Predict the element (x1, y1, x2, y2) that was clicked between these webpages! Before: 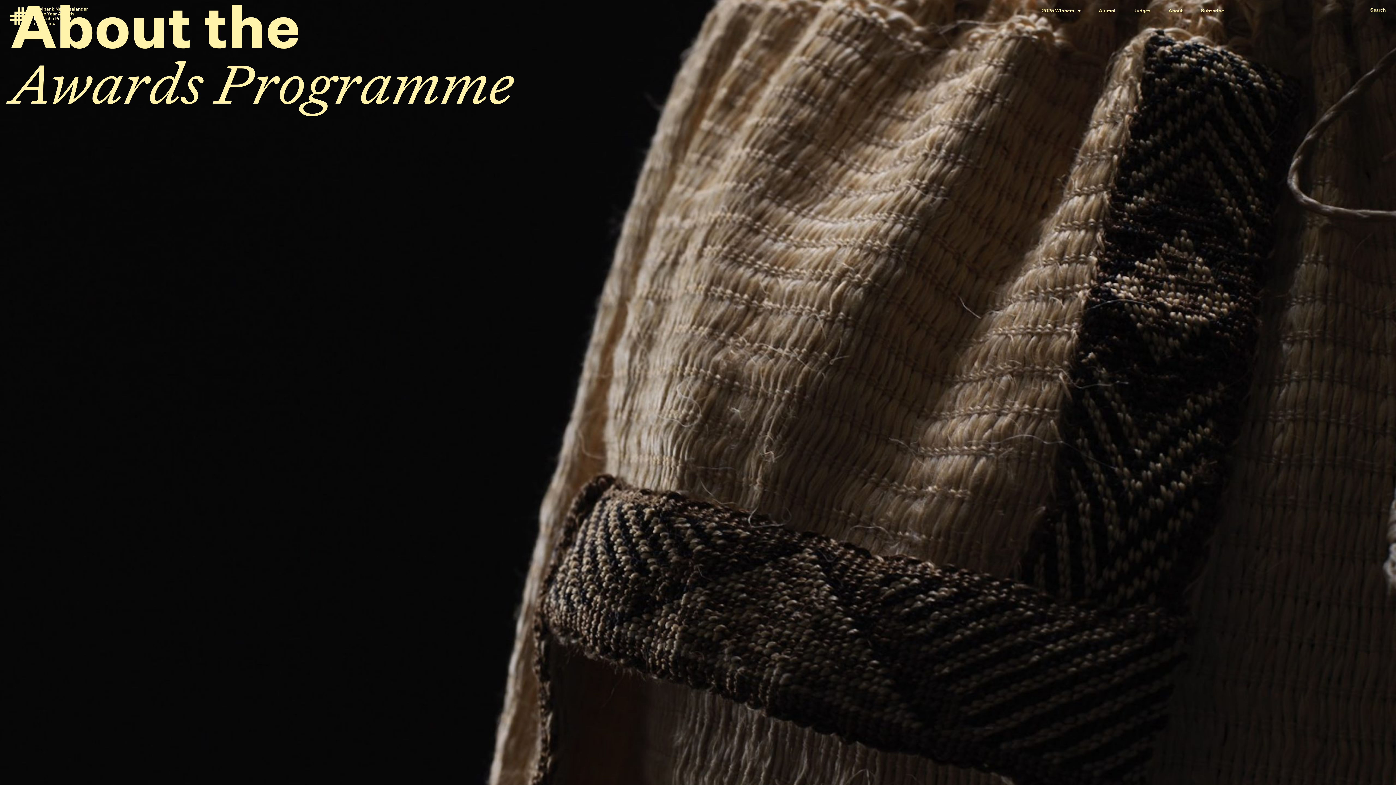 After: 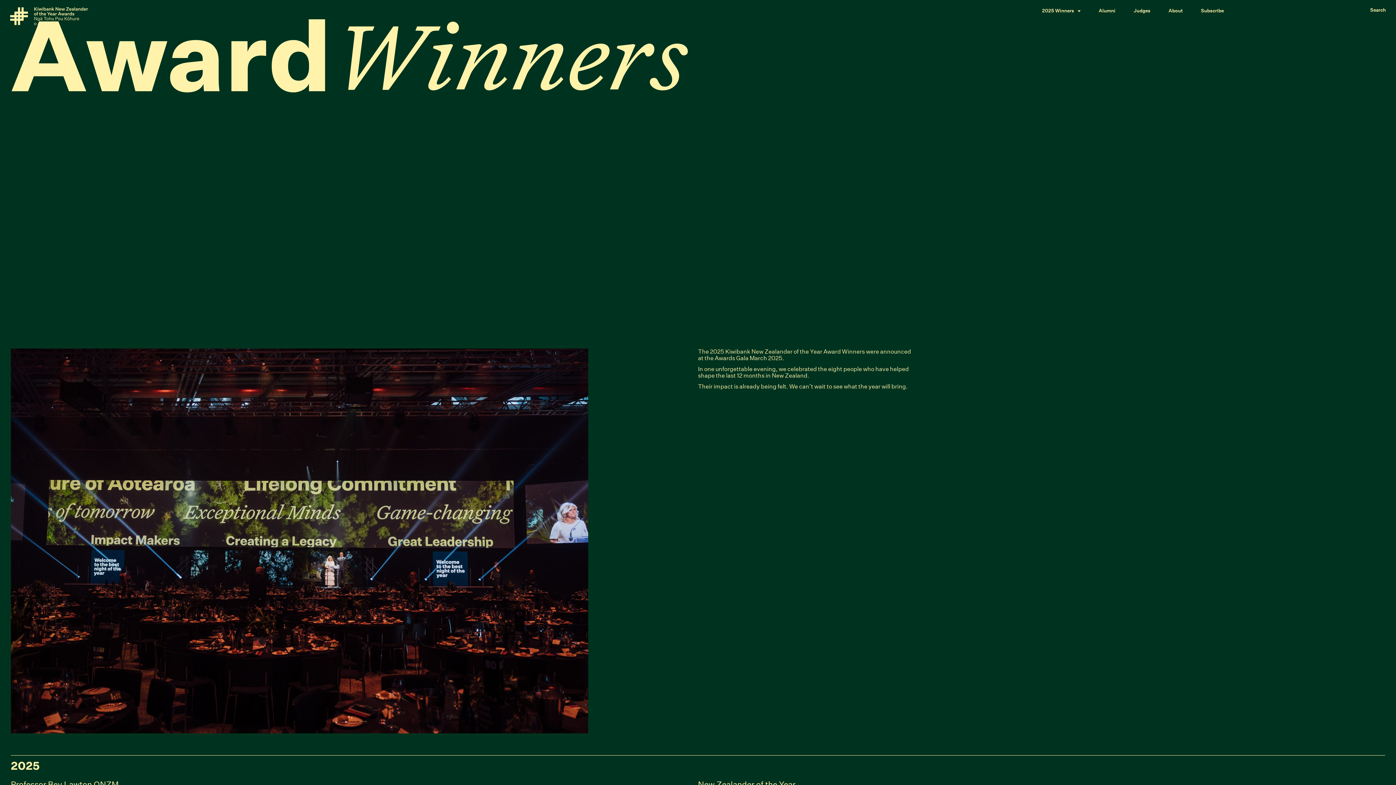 Action: label: Alumni bbox: (1099, 7, 1115, 14)